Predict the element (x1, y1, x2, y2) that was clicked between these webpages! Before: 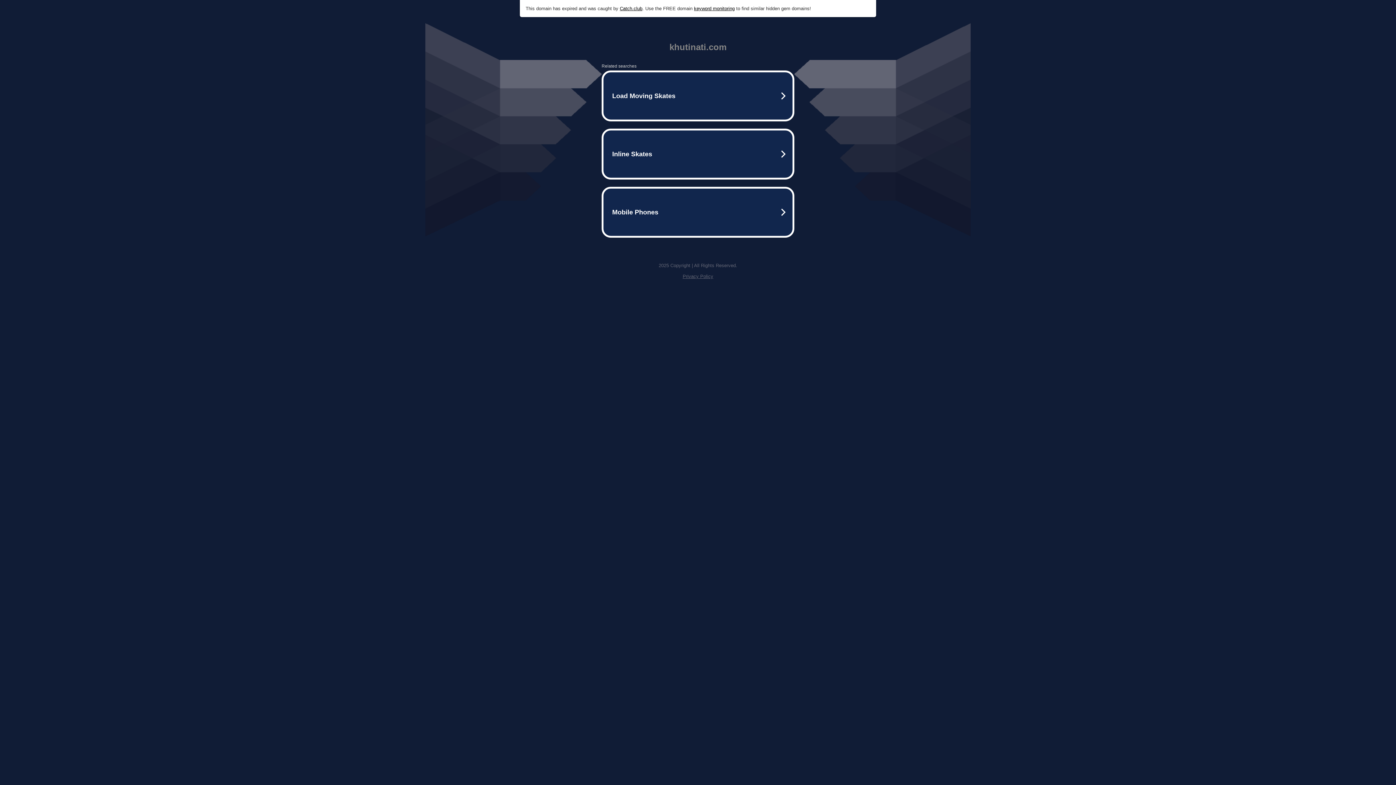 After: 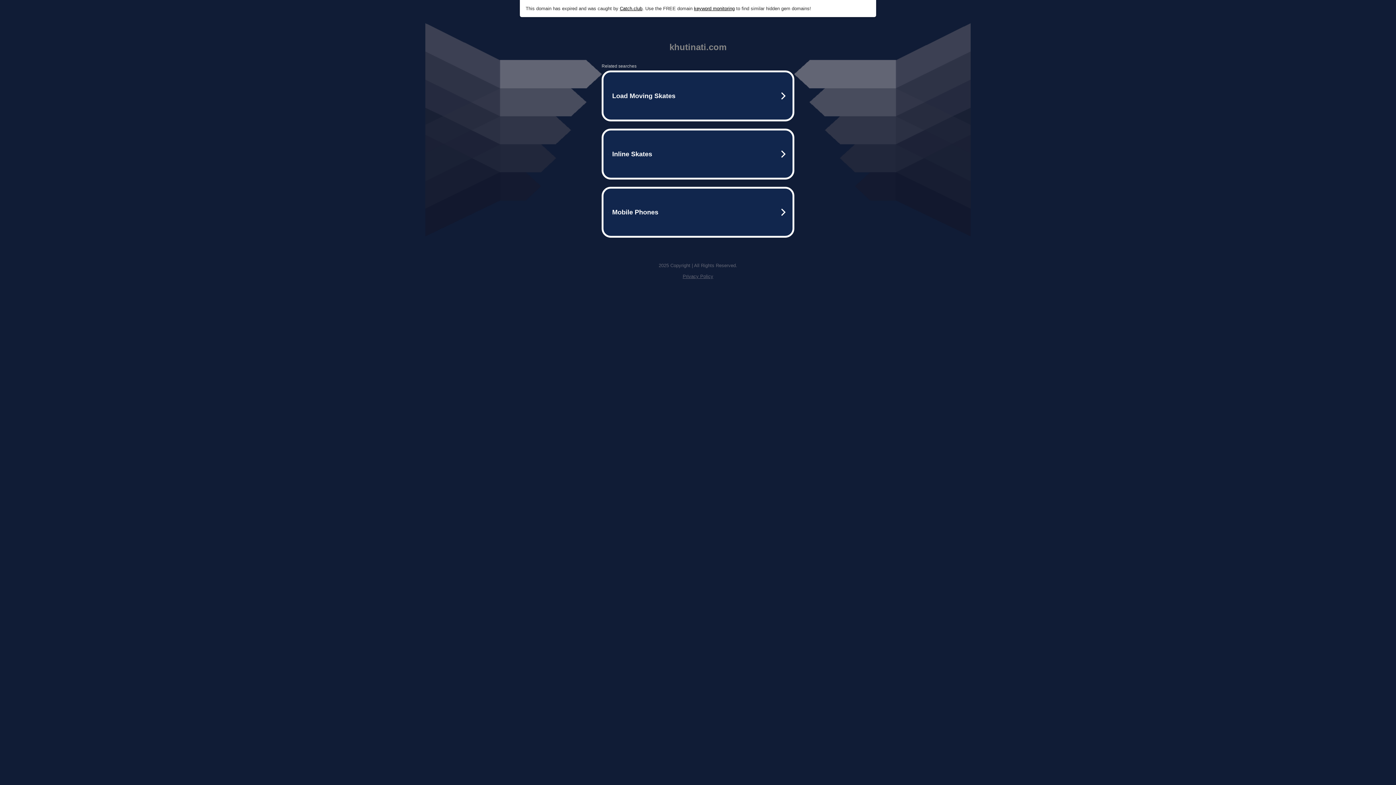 Action: label: . Use the FREE domain  bbox: (642, 5, 694, 11)